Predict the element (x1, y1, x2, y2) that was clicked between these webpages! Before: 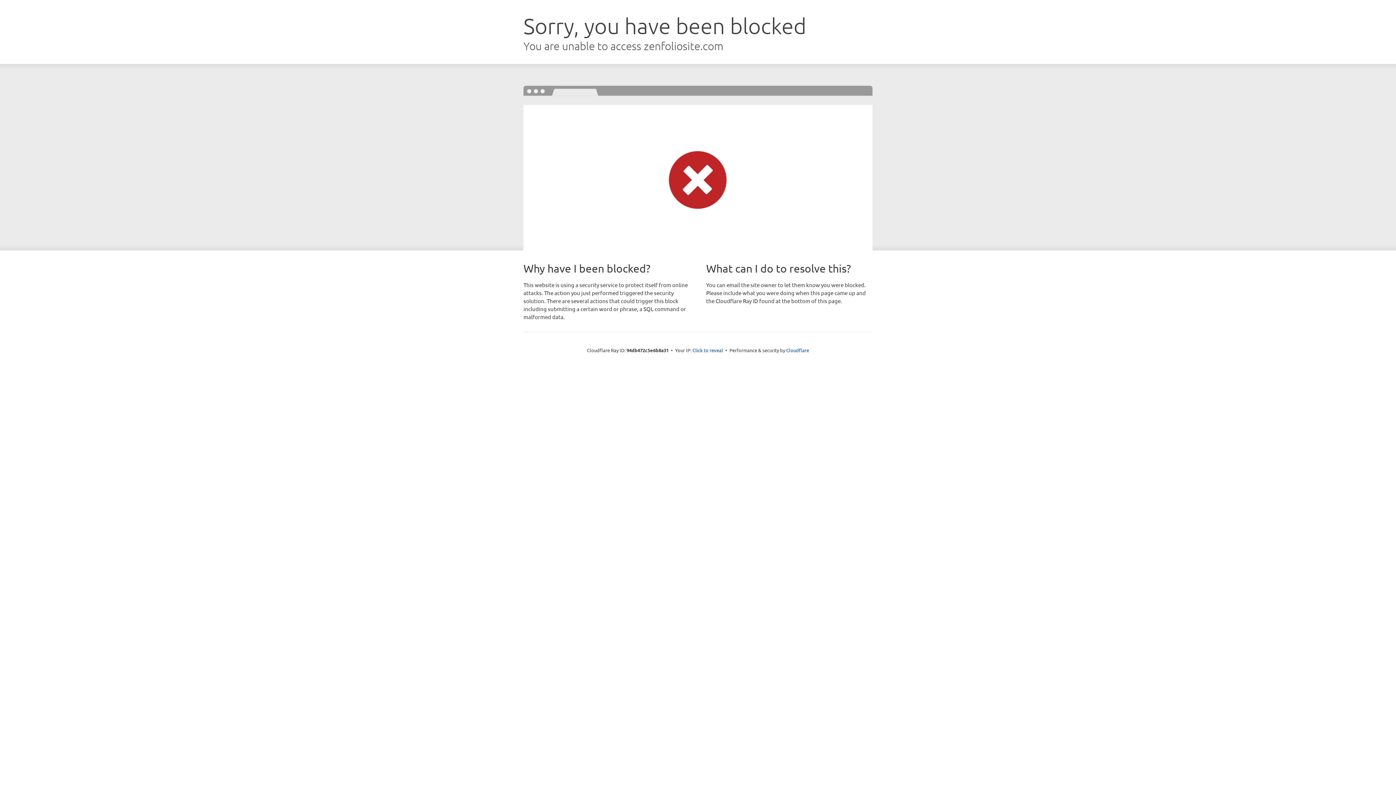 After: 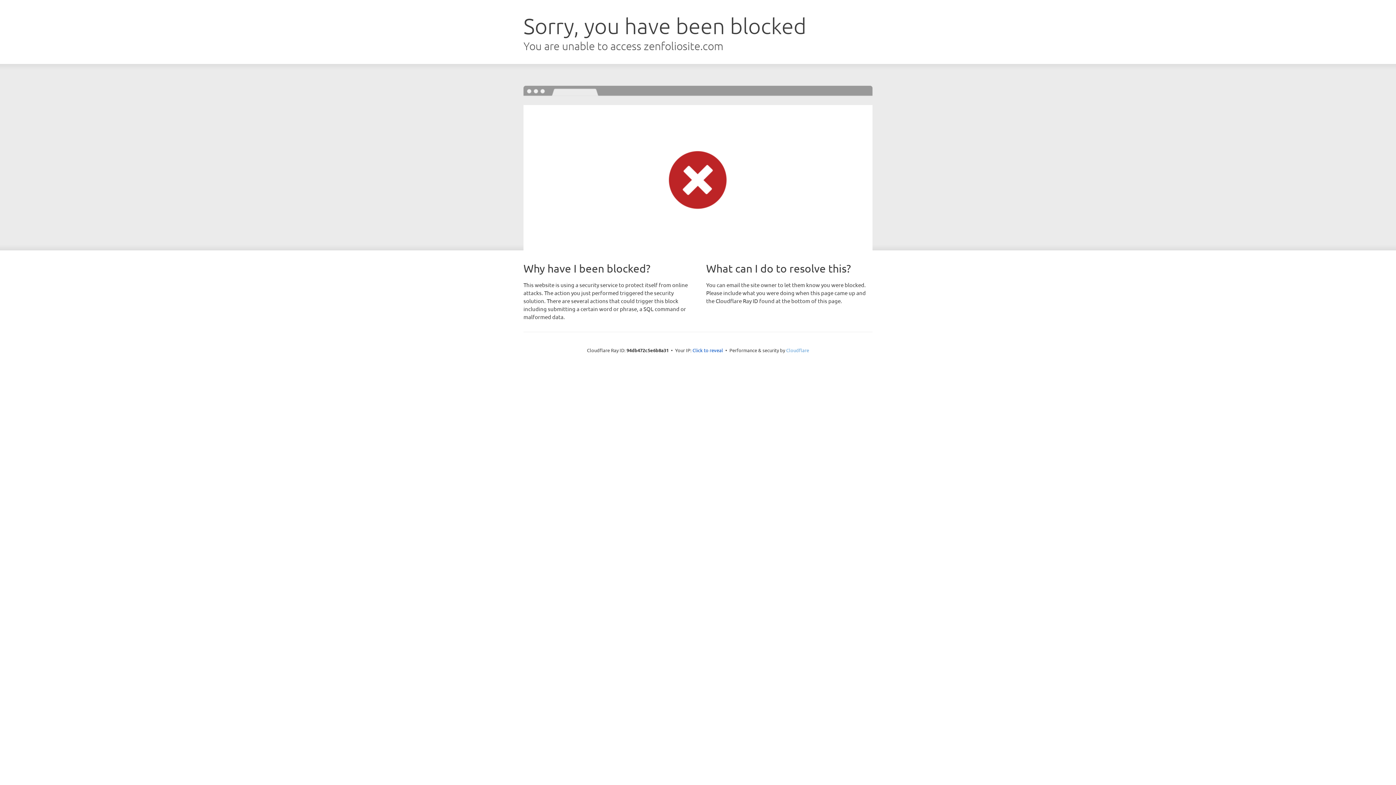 Action: bbox: (786, 347, 809, 353) label: Cloudflare